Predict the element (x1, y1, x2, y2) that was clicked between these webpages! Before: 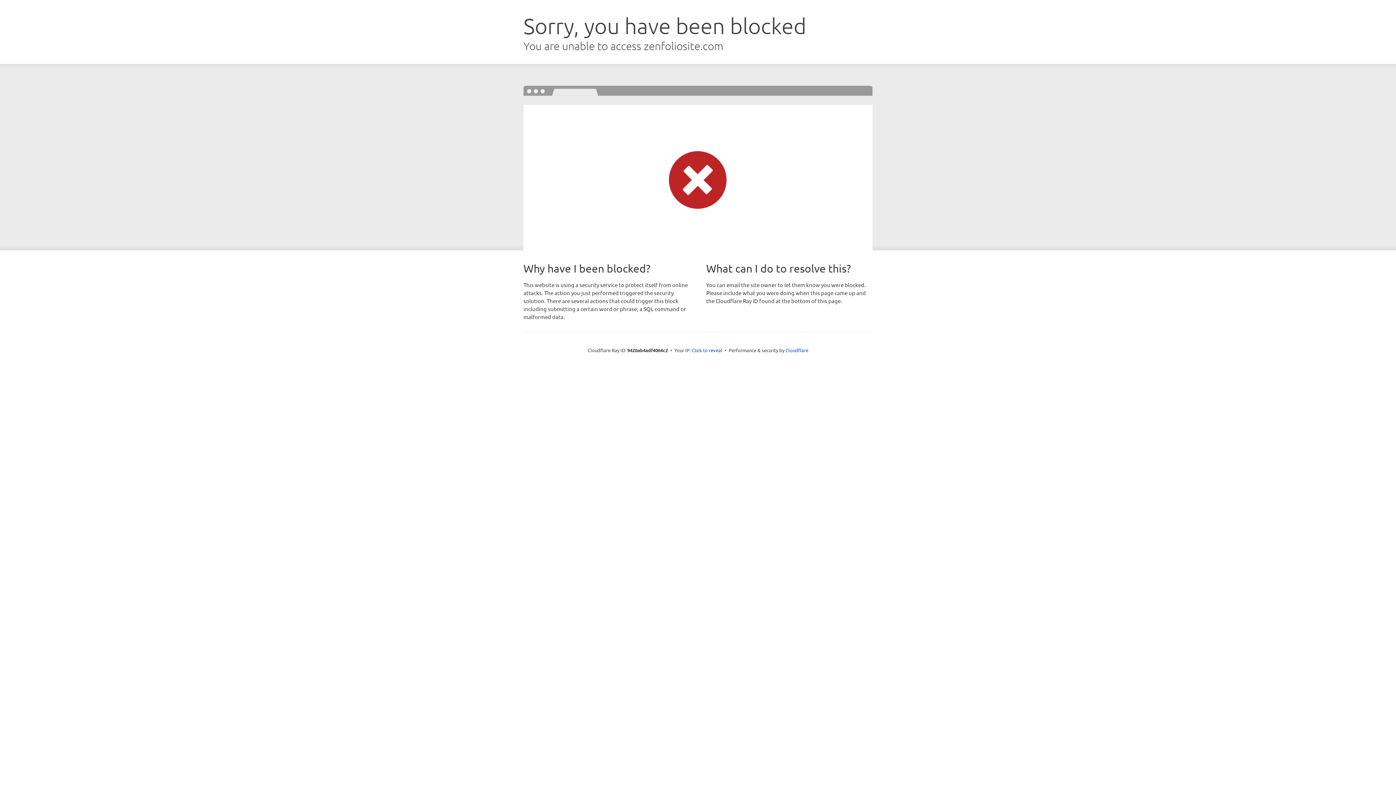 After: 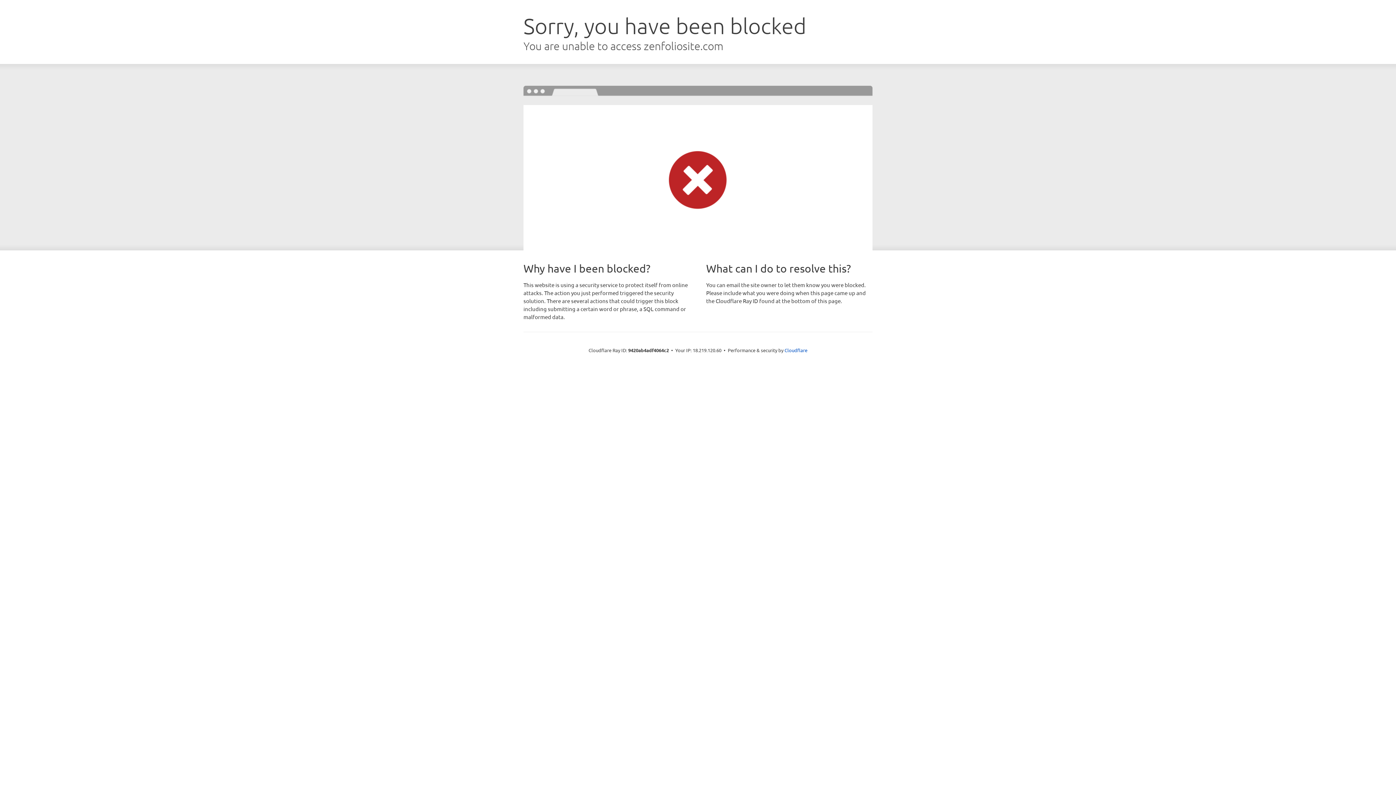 Action: bbox: (692, 346, 722, 353) label: Click to reveal